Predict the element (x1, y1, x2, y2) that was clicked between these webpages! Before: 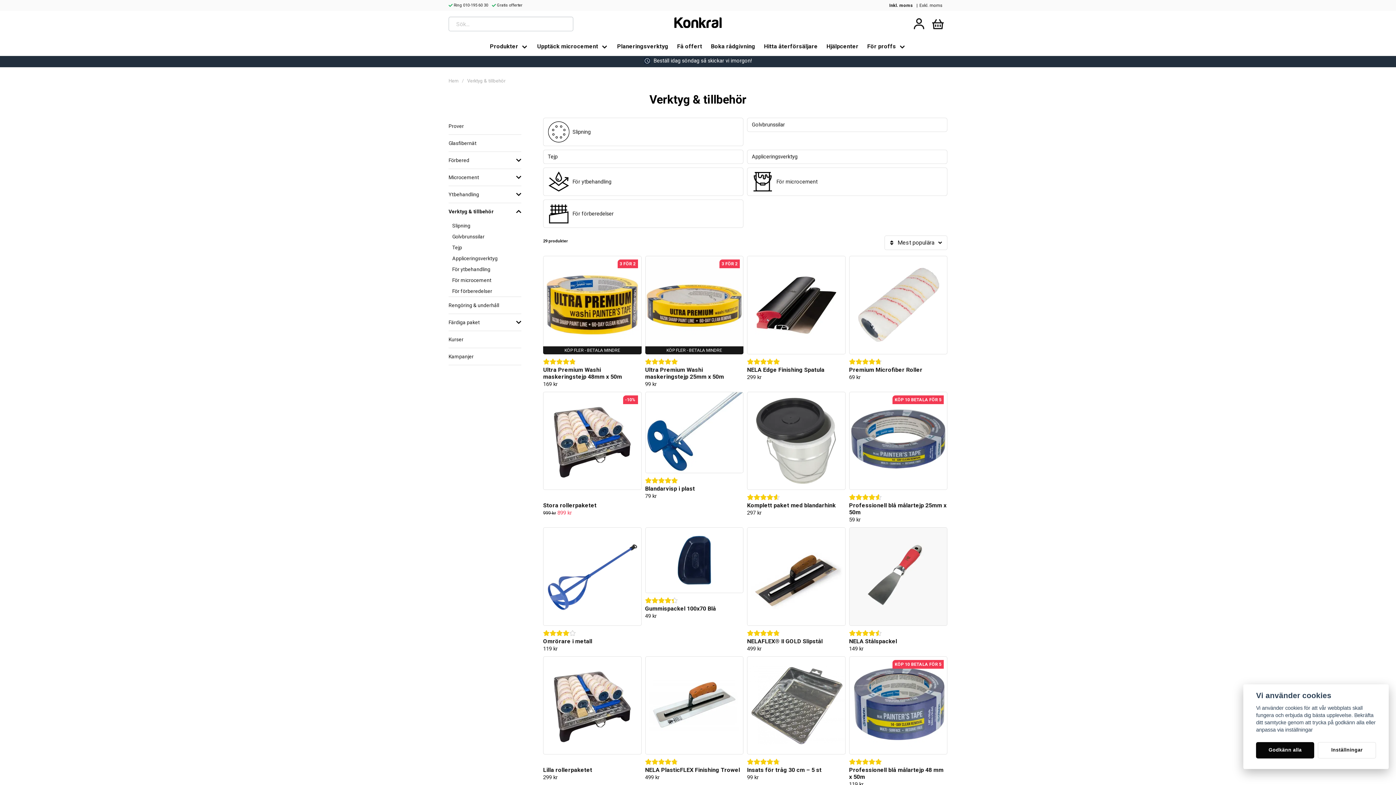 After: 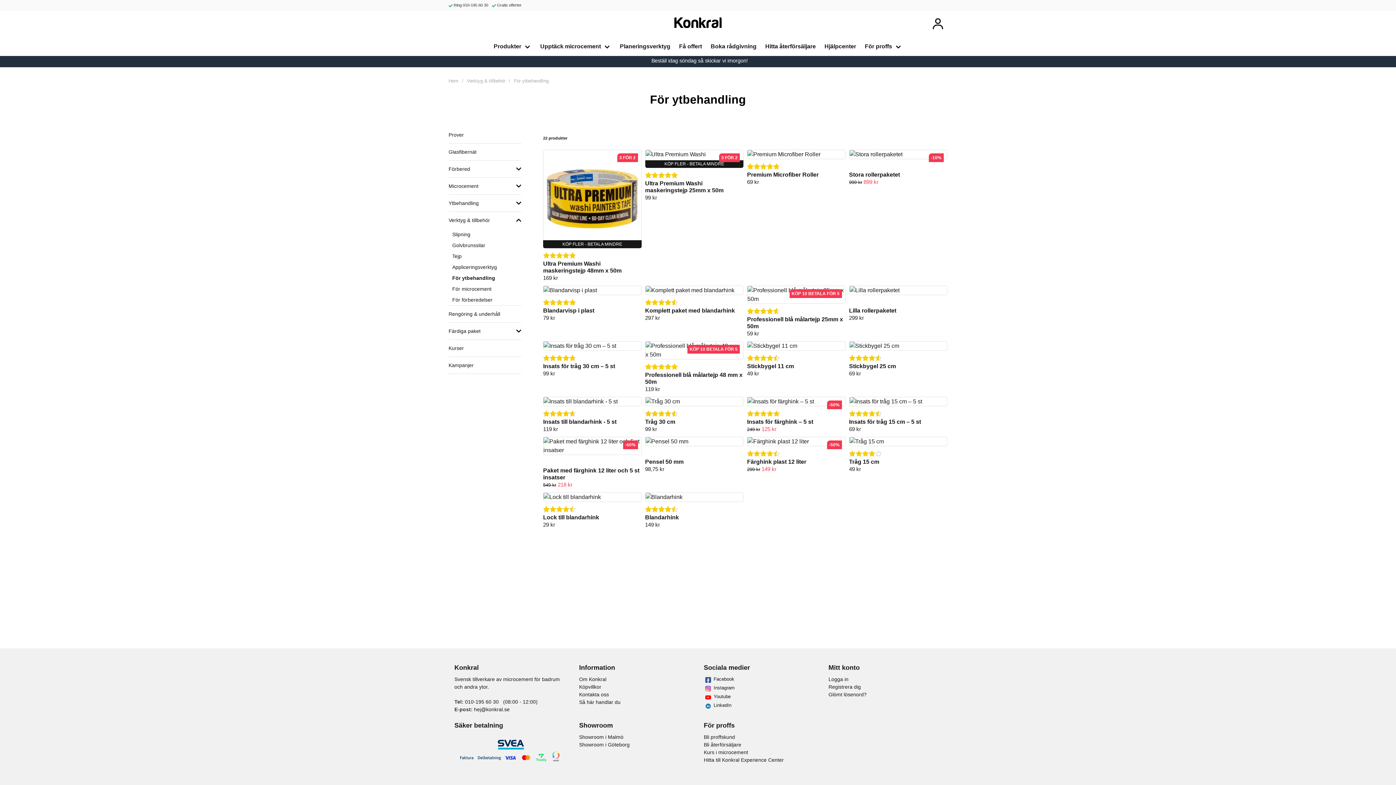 Action: bbox: (543, 167, 743, 196) label: För ytbehandling